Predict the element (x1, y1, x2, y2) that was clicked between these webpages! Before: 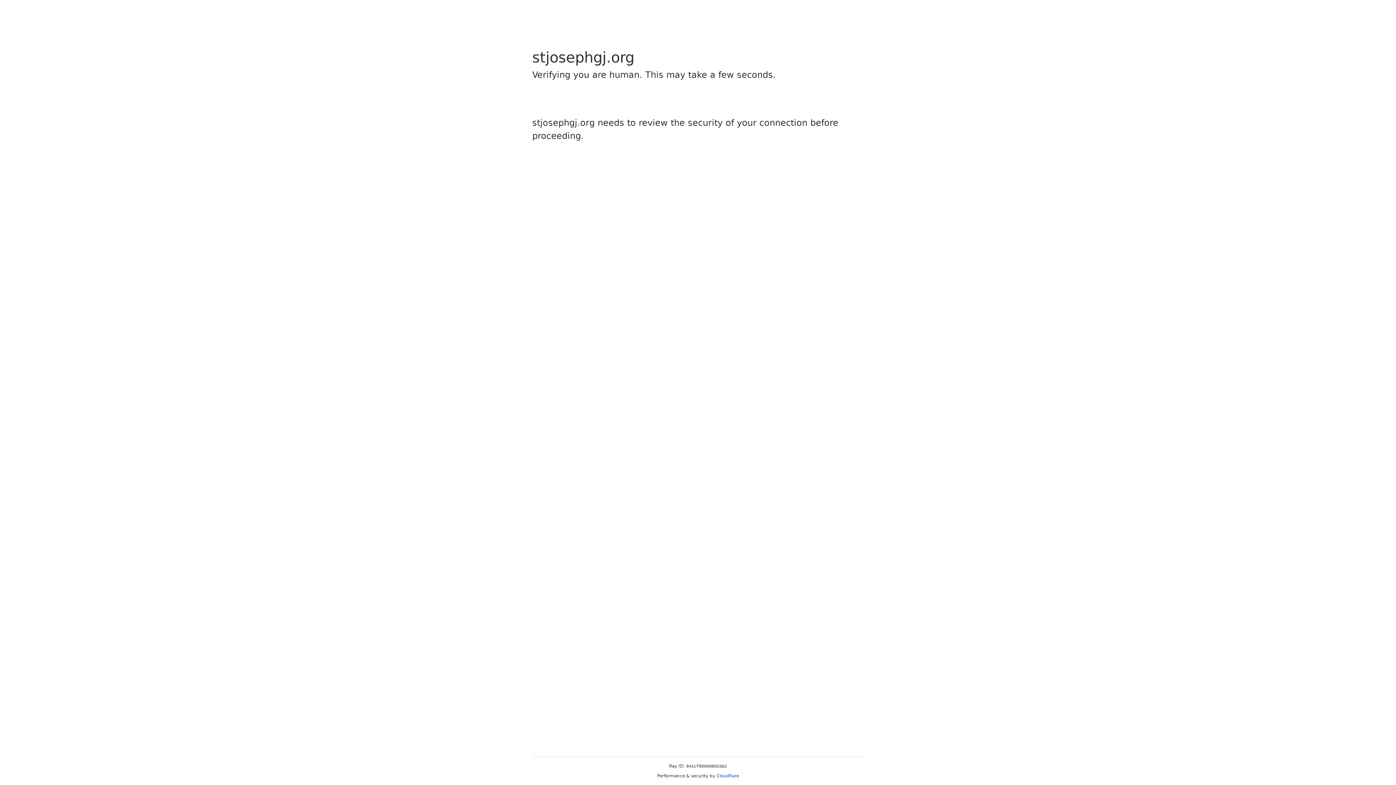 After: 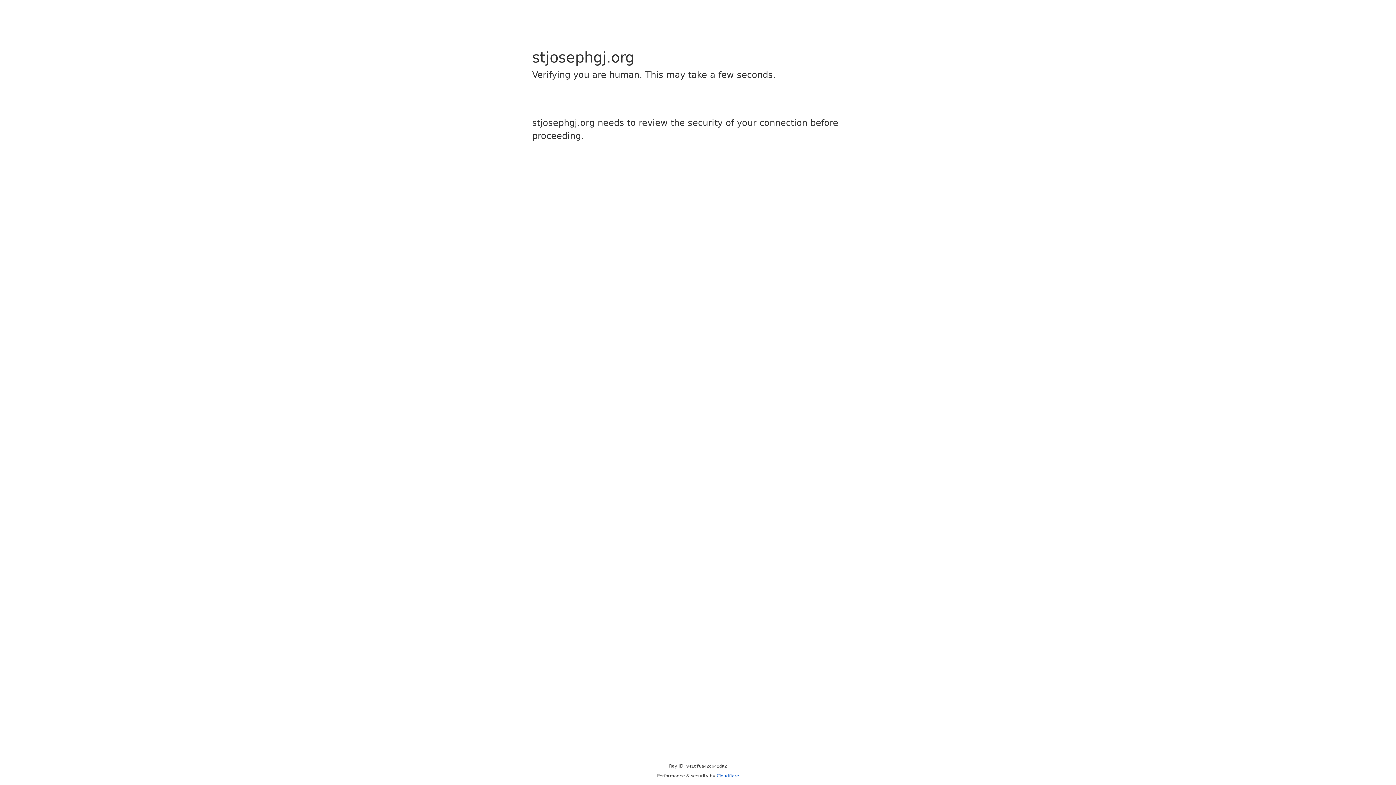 Action: bbox: (716, 773, 739, 778) label: Cloudflare